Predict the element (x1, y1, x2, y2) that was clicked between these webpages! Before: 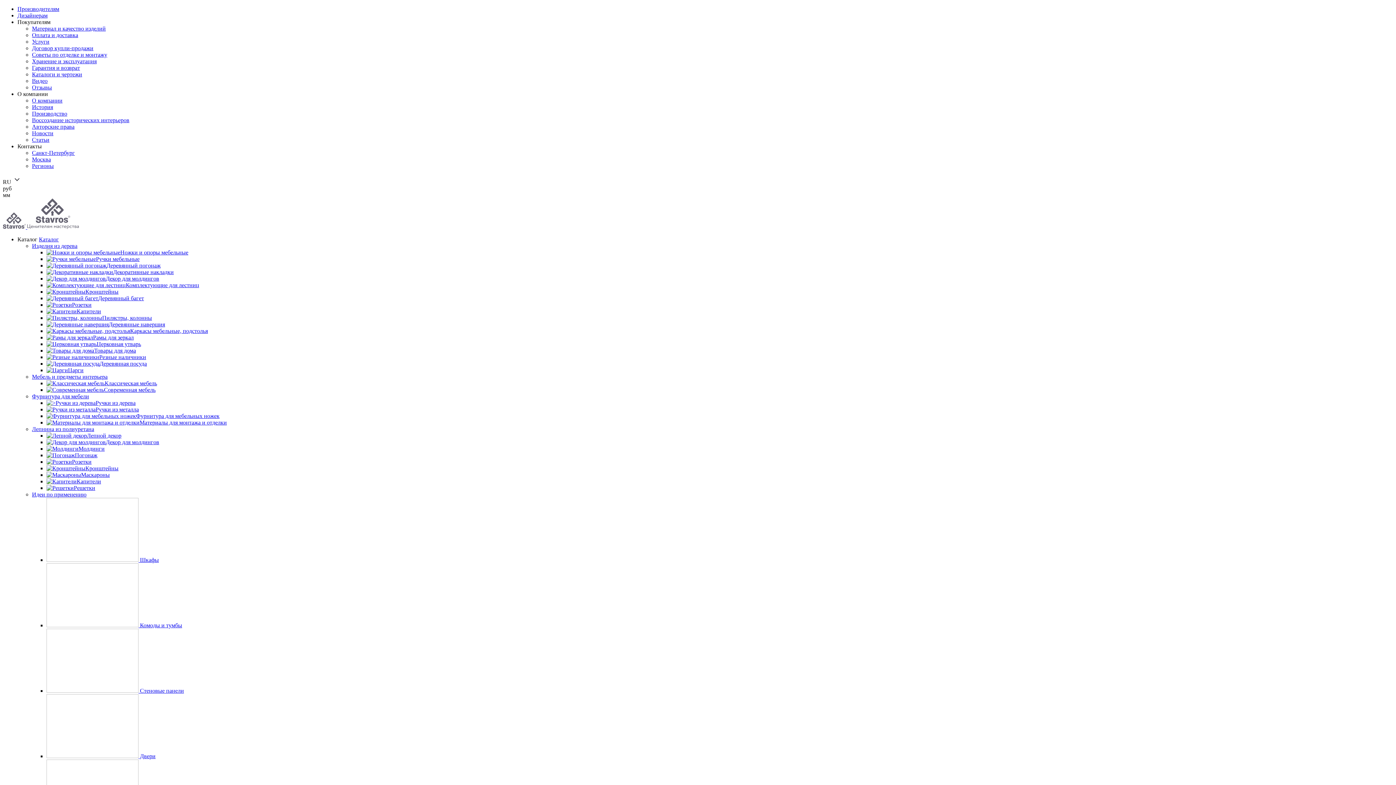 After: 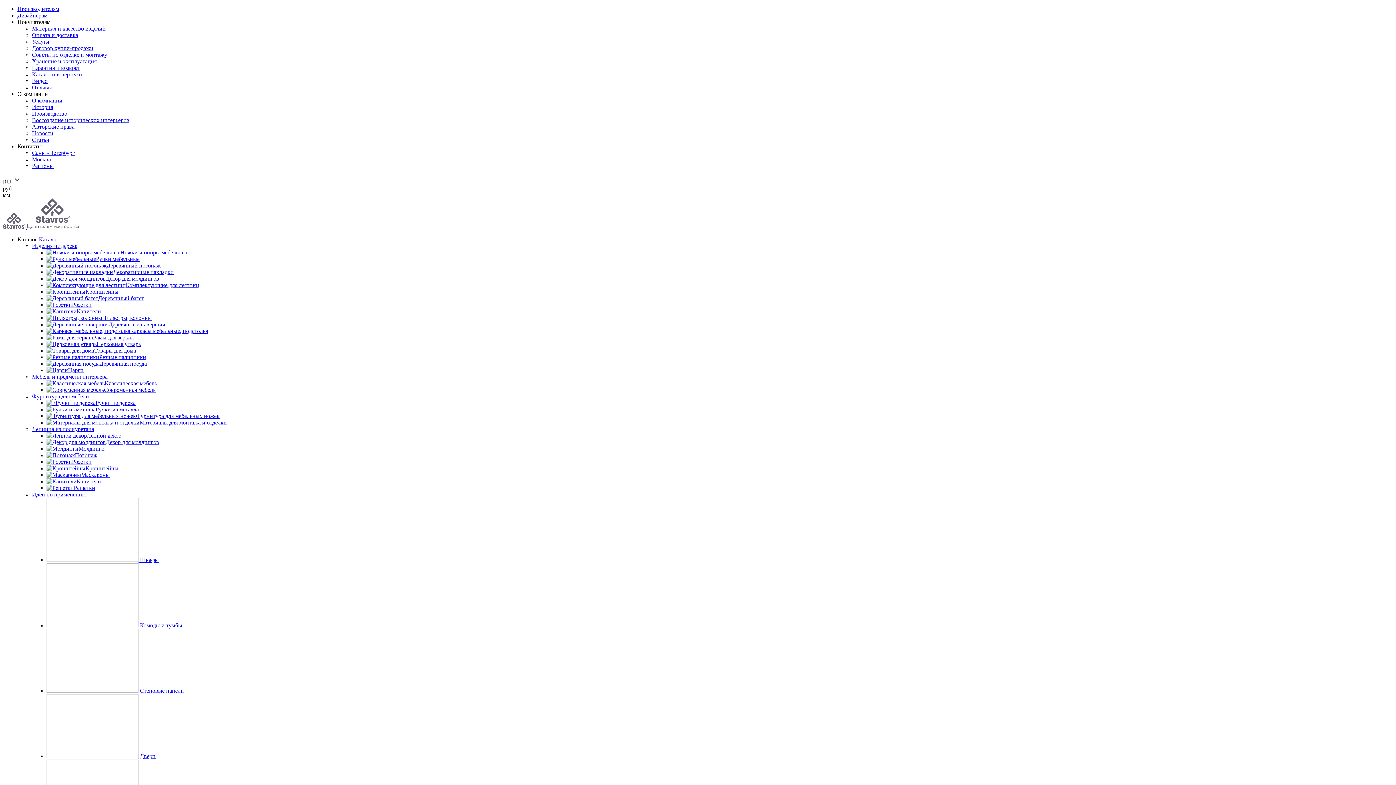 Action: bbox: (46, 452, 97, 458) label: Погонаж